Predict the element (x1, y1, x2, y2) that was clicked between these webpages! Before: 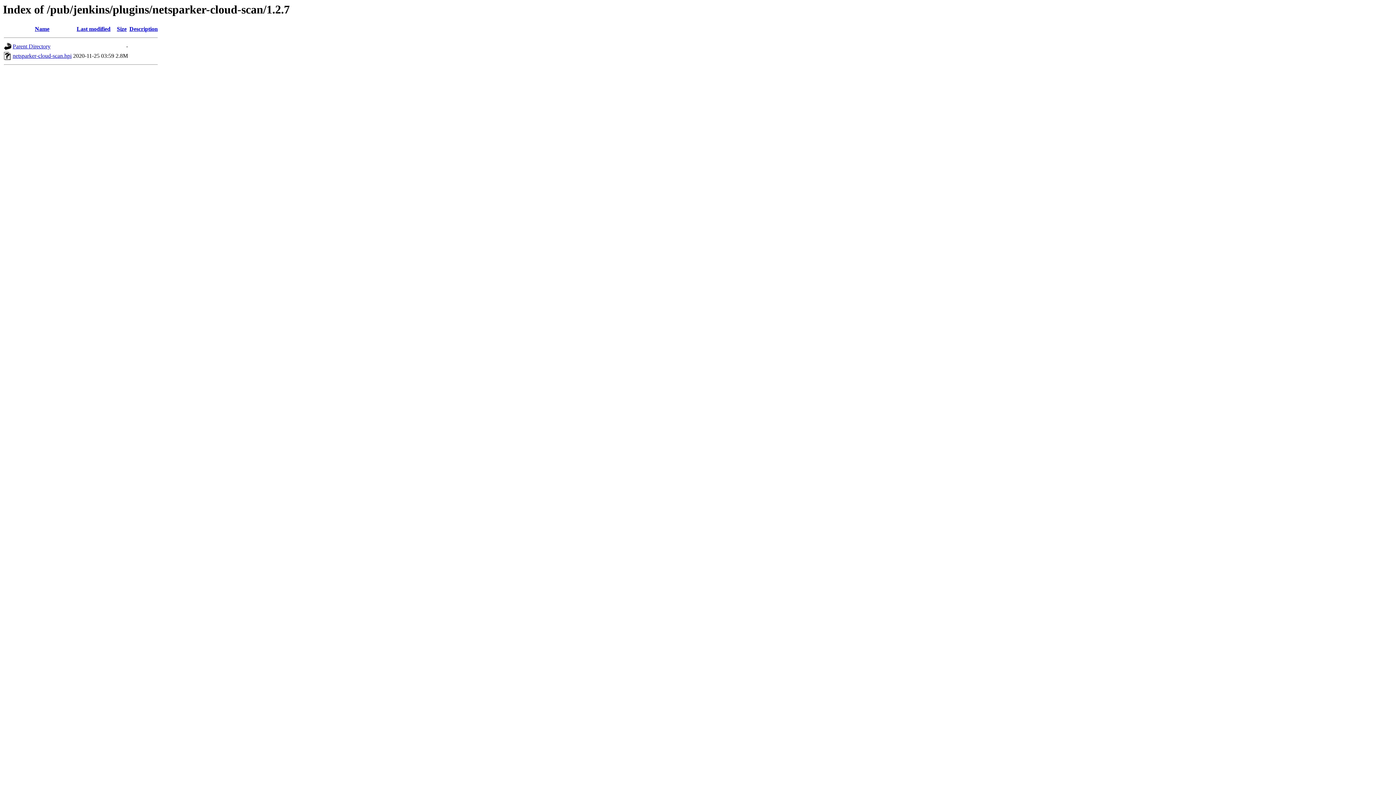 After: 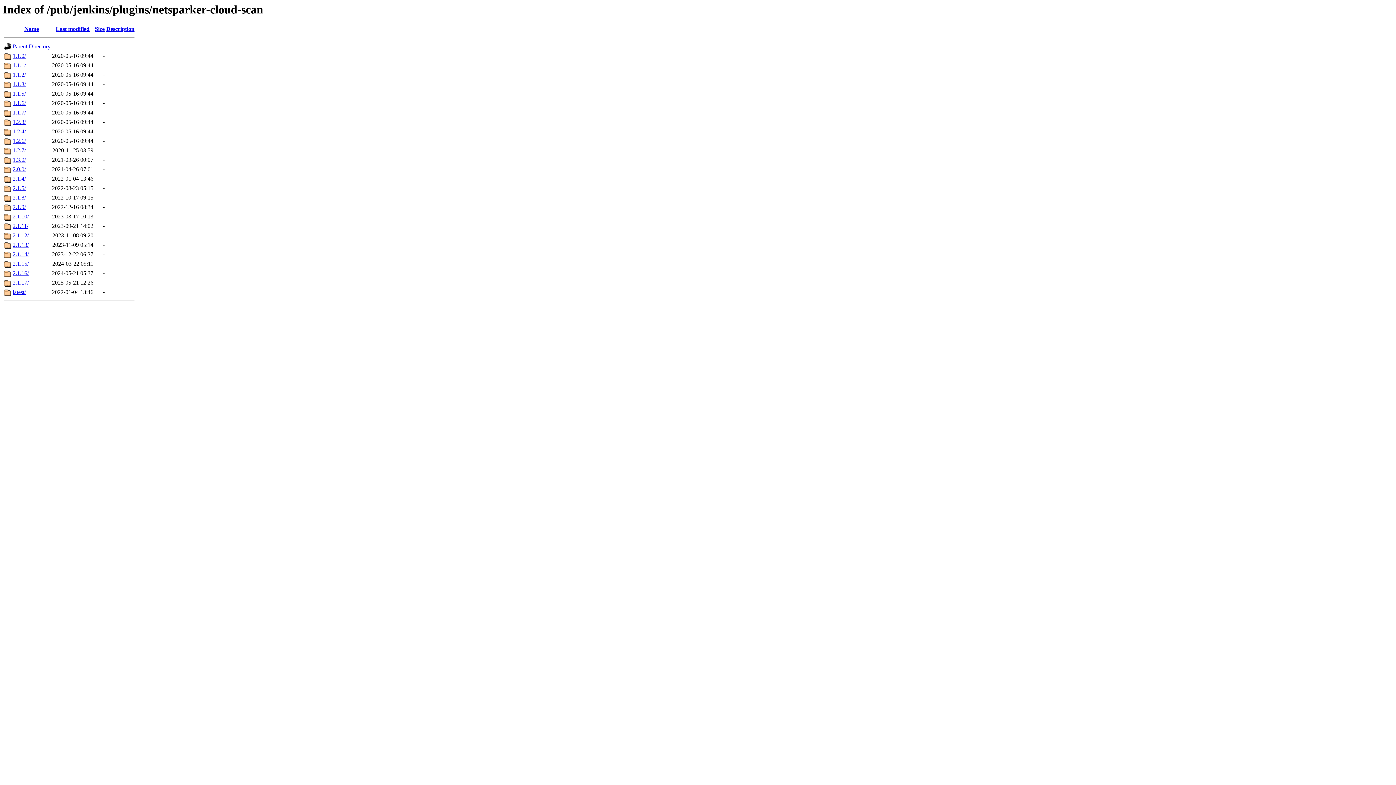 Action: bbox: (12, 43, 50, 49) label: Parent Directory